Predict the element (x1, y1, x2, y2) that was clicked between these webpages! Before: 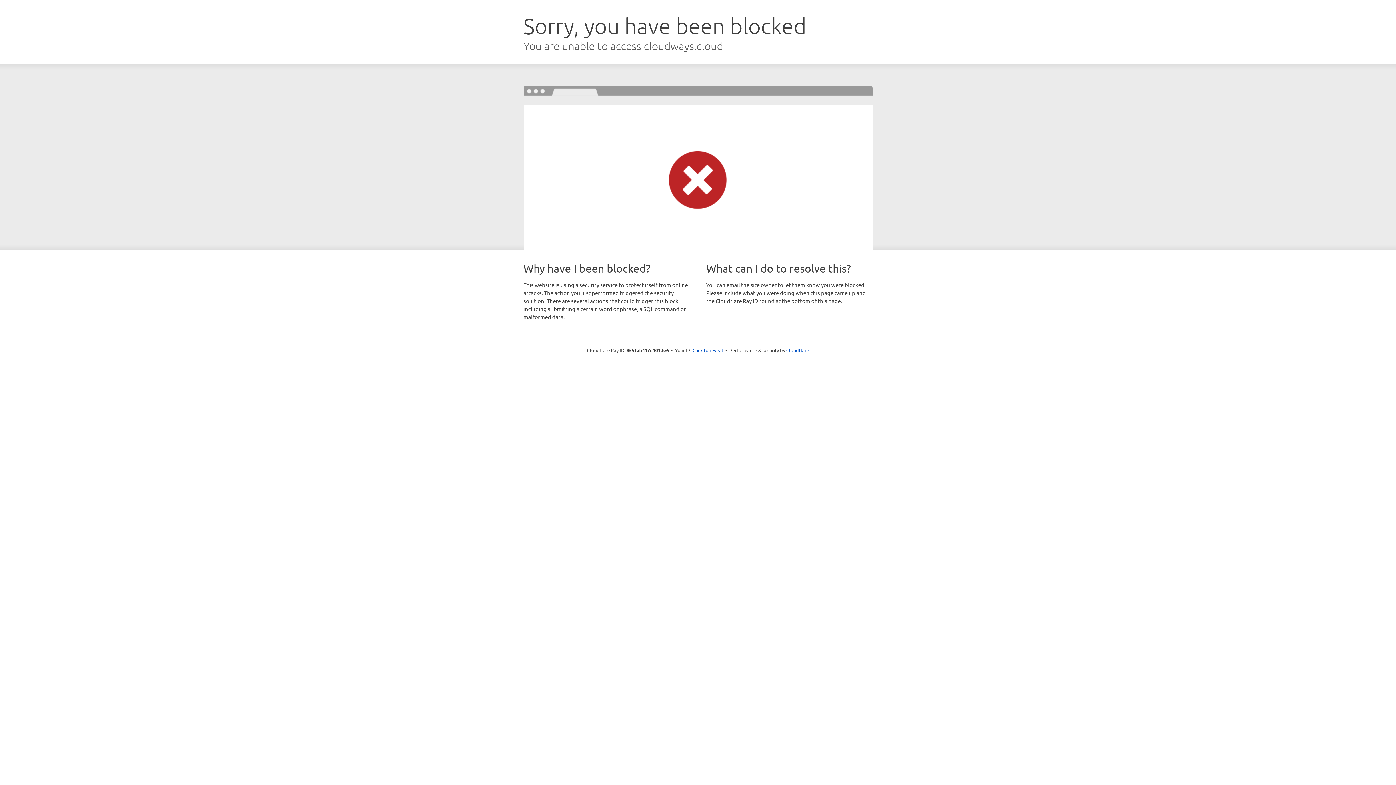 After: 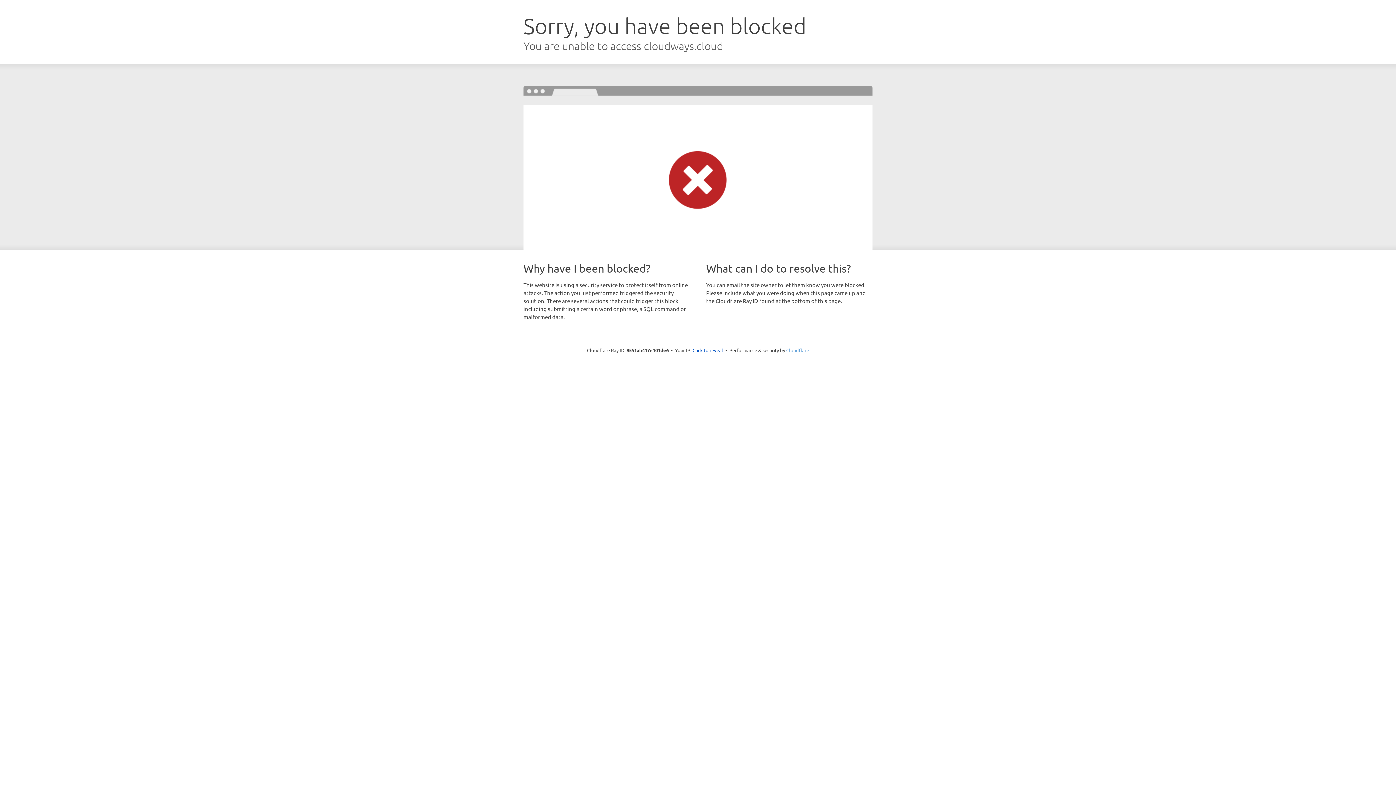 Action: label: Cloudflare bbox: (786, 347, 809, 353)